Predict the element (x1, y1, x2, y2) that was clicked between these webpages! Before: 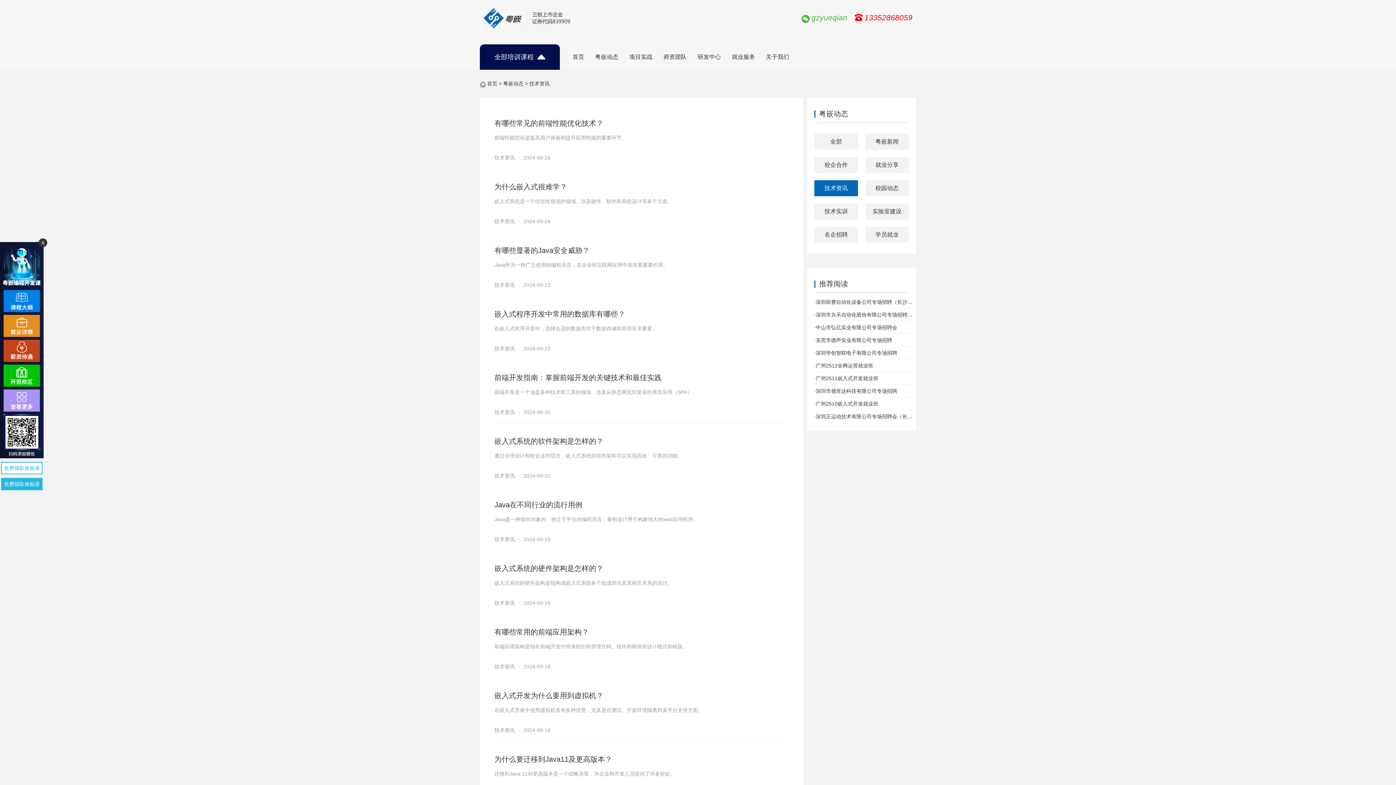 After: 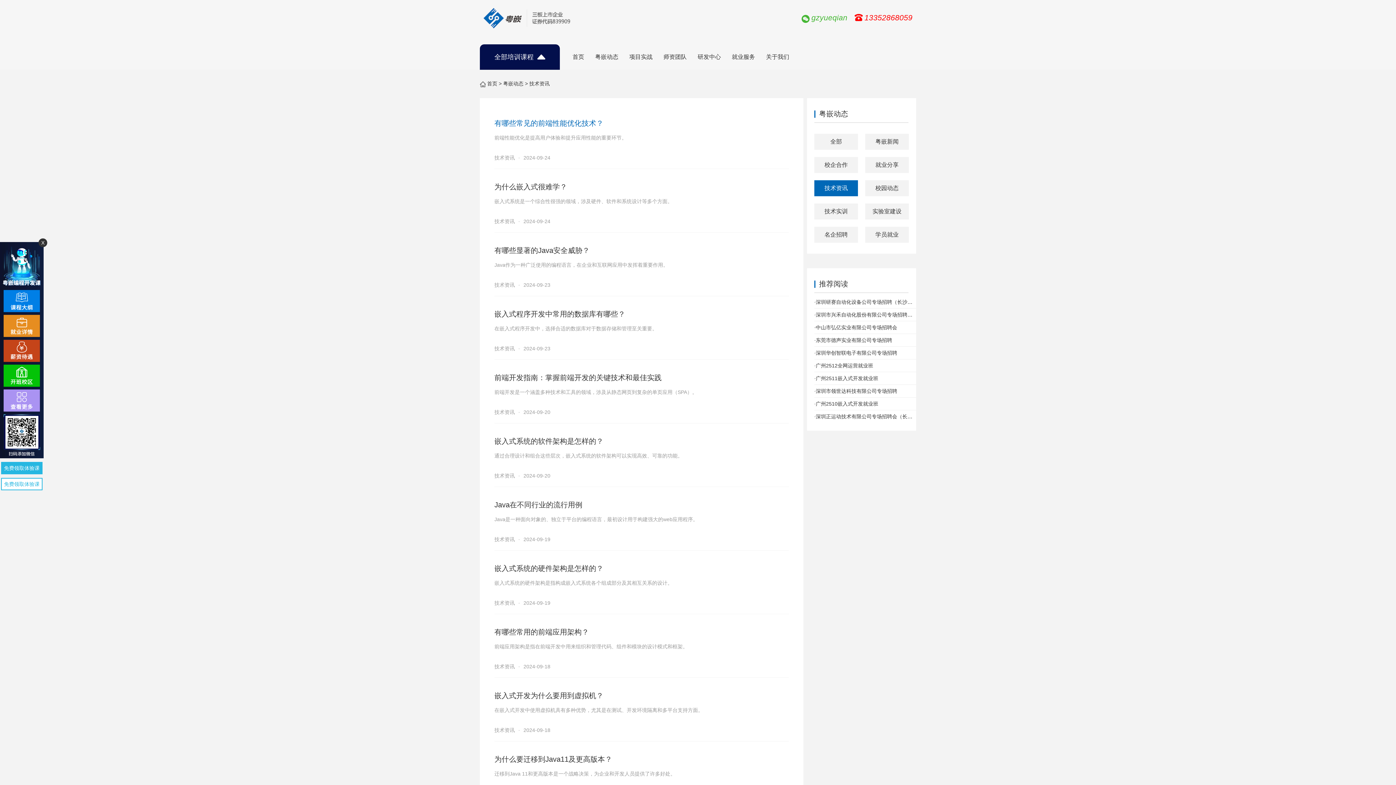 Action: bbox: (494, 119, 603, 127) label: 有哪些常见的前端性能优化技术？